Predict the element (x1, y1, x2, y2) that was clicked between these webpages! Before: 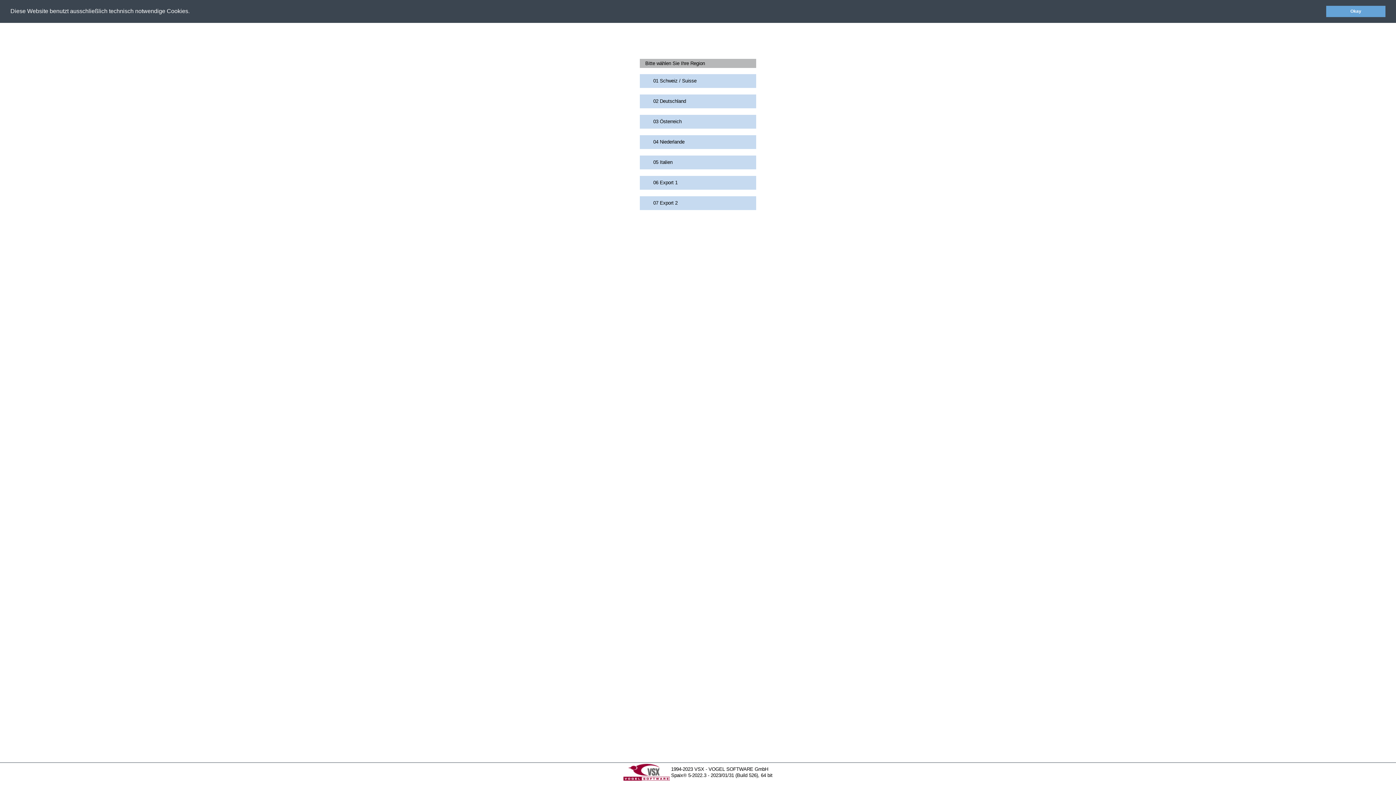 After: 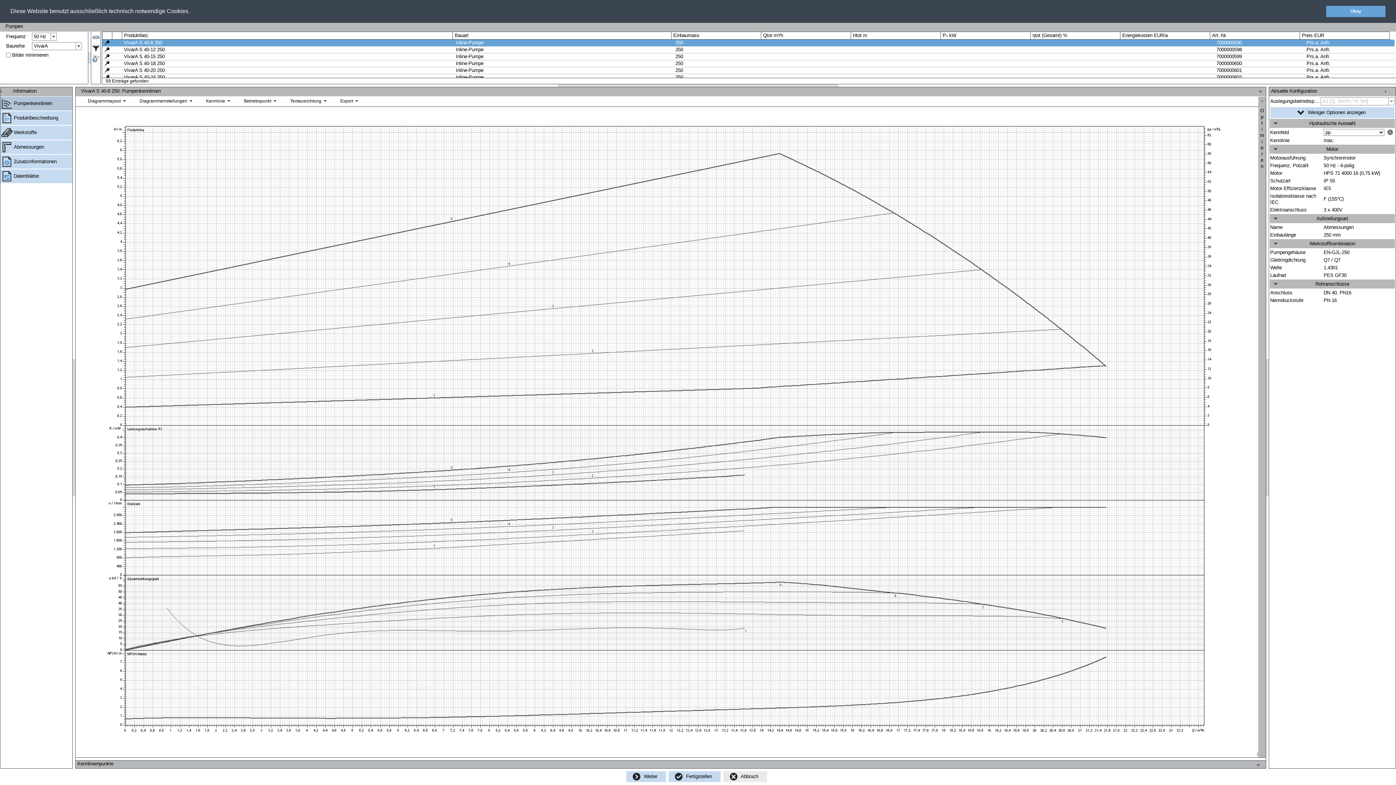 Action: label: 07 Export 2 bbox: (640, 196, 756, 210)